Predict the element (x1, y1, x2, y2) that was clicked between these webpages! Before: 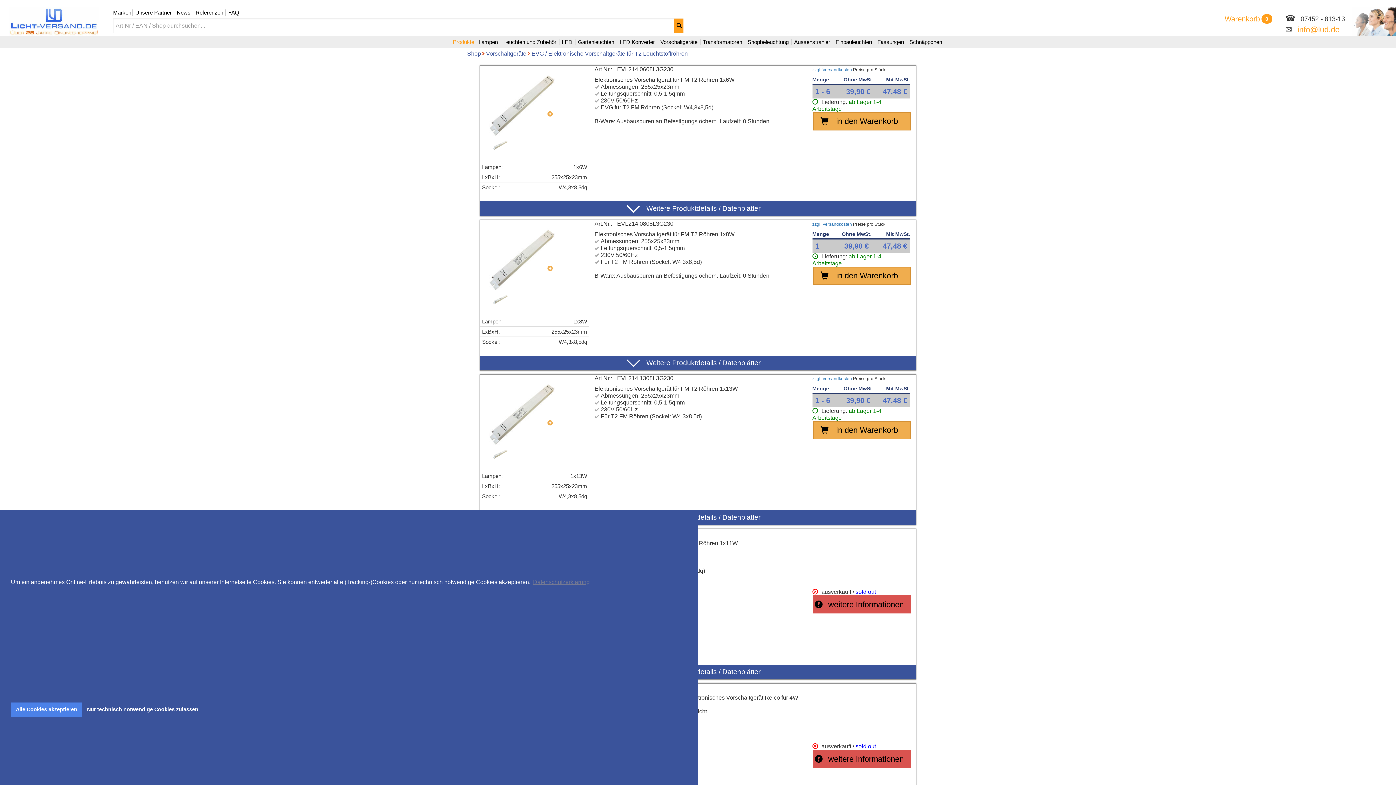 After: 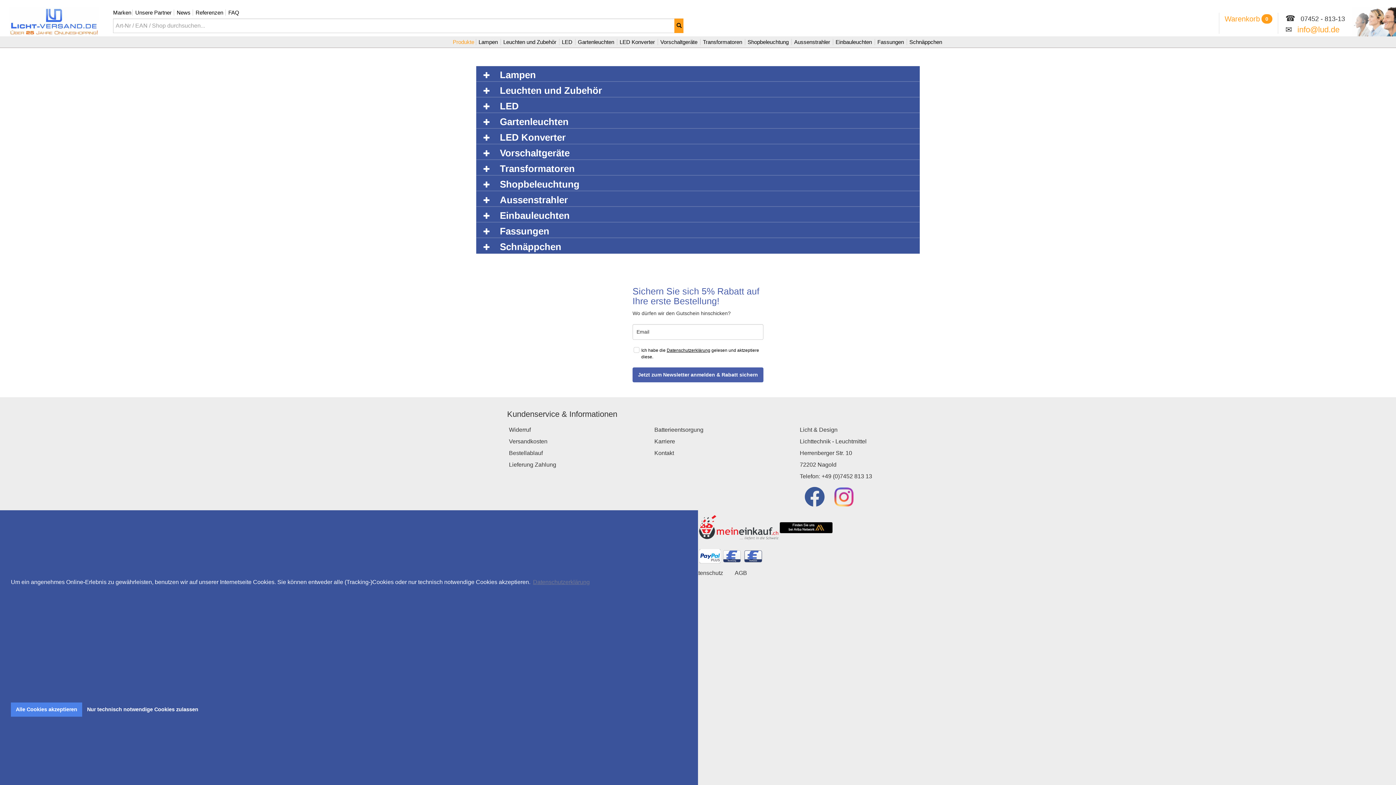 Action: bbox: (0, 0, 3, 6)